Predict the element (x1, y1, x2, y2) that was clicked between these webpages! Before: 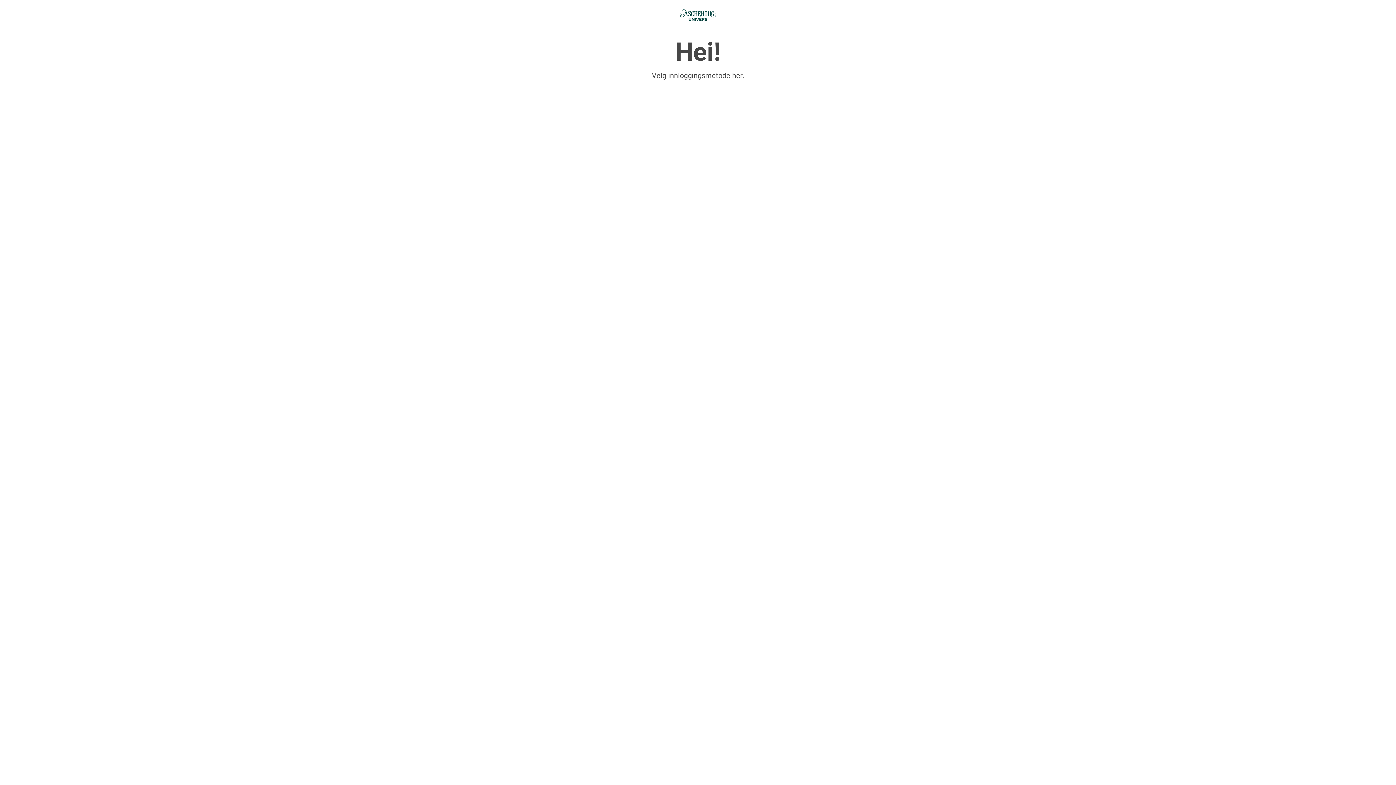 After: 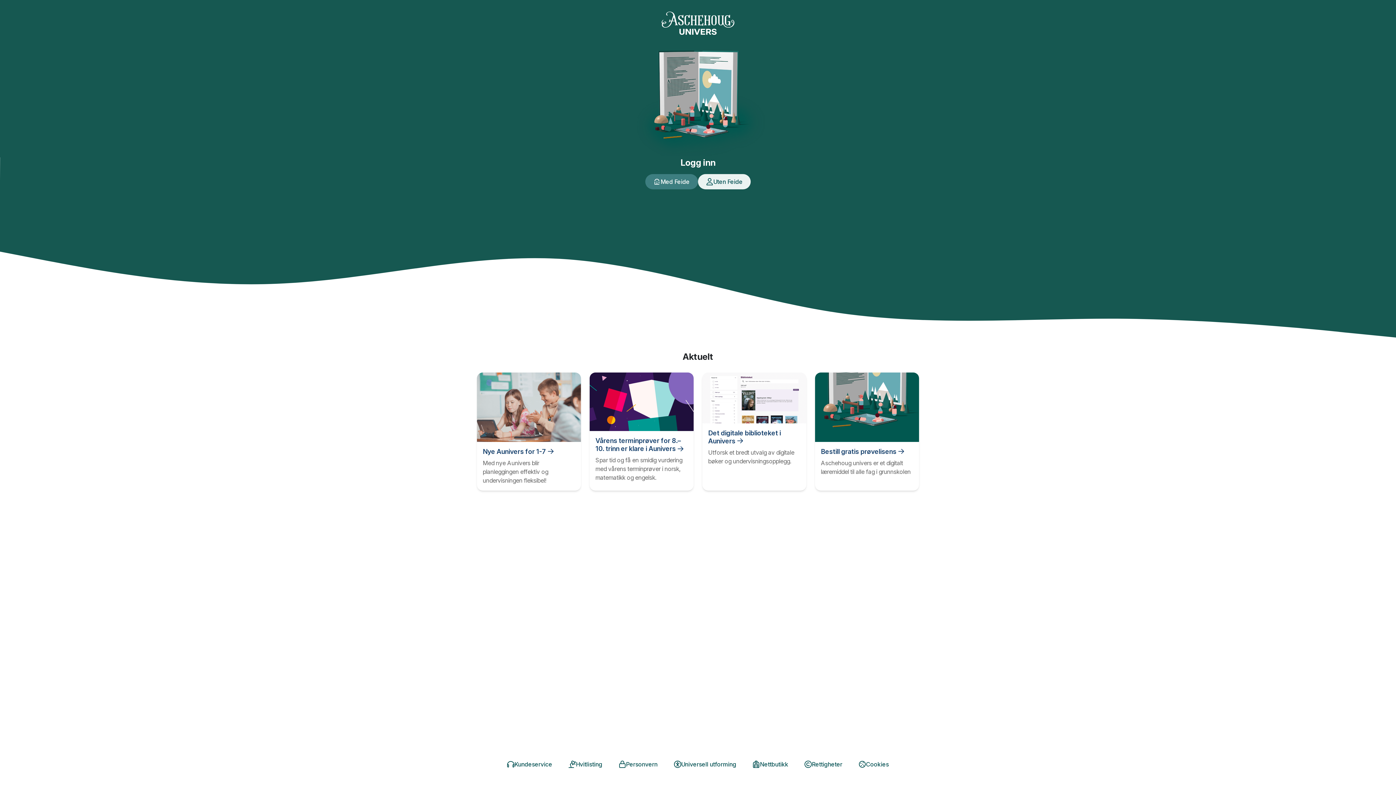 Action: bbox: (680, 9, 716, 21) label: Aschehoug univers